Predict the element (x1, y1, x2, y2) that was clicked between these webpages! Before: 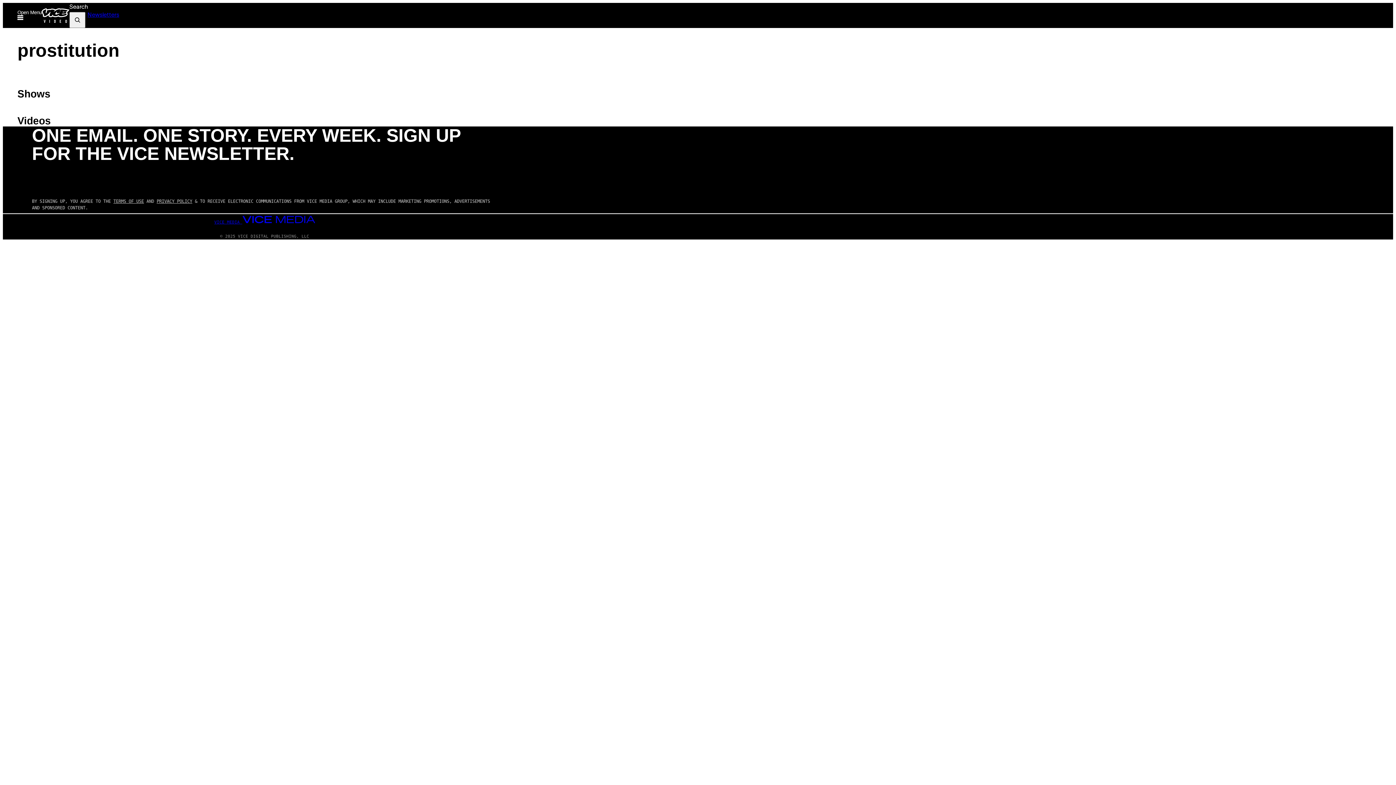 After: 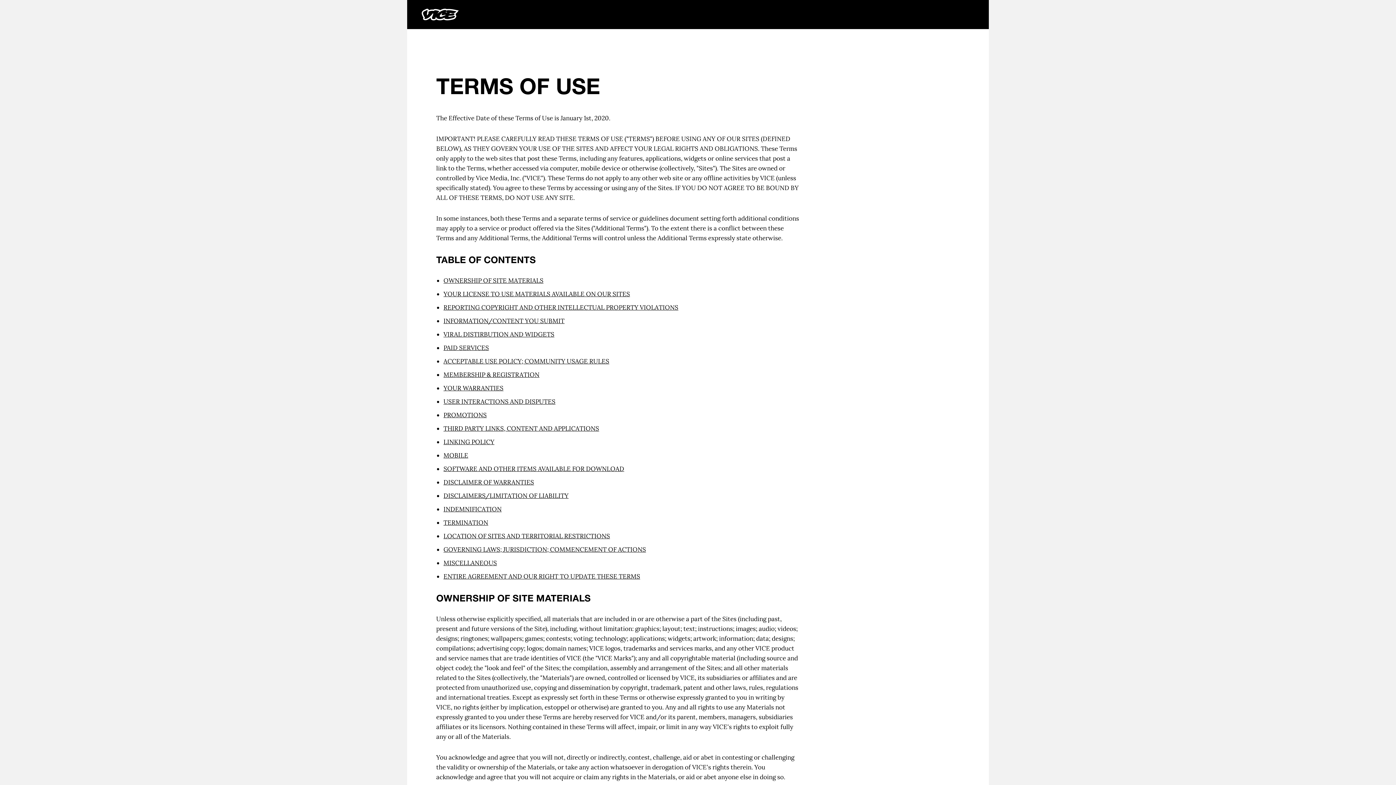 Action: label: TERMS OF USE bbox: (113, 199, 144, 204)